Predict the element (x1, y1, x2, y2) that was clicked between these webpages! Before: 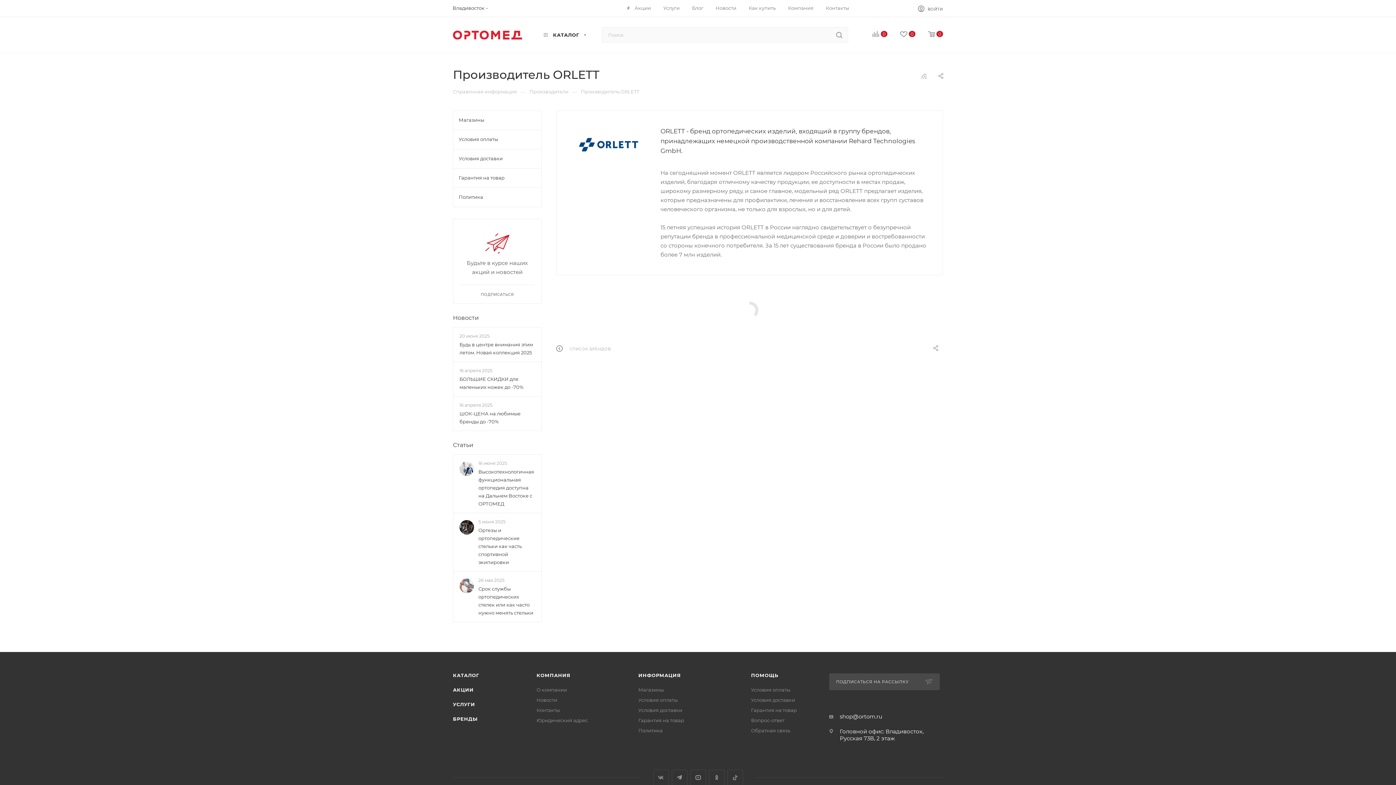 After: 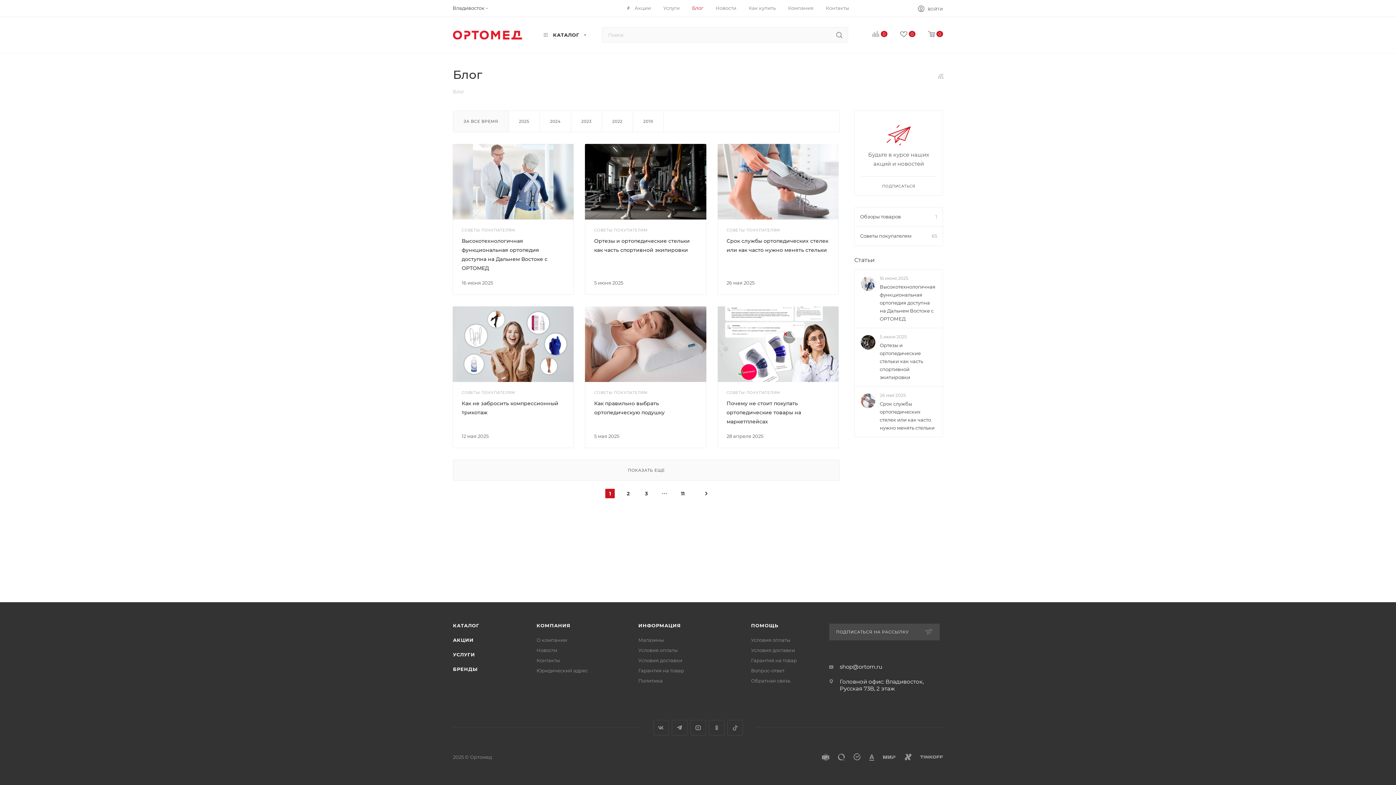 Action: bbox: (692, 4, 703, 11) label: Блог